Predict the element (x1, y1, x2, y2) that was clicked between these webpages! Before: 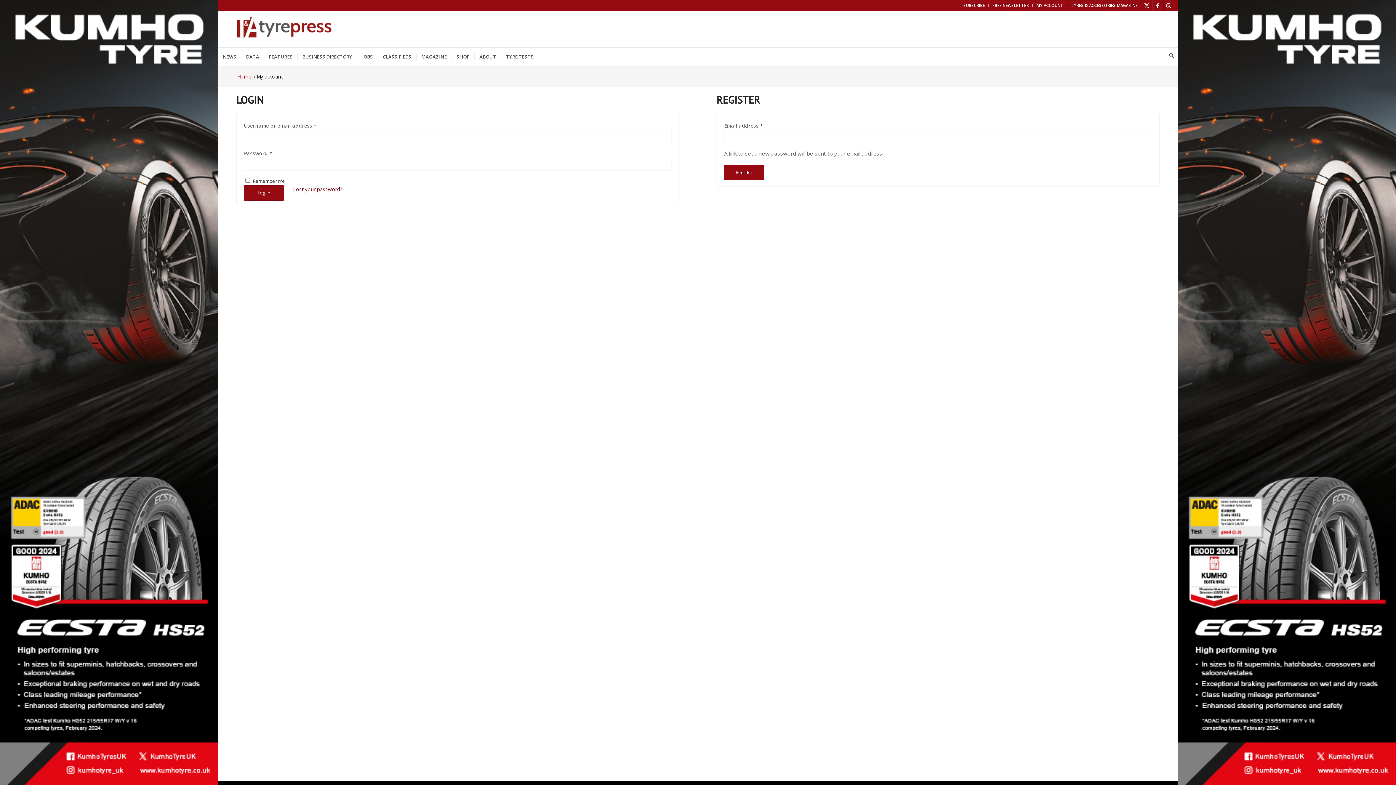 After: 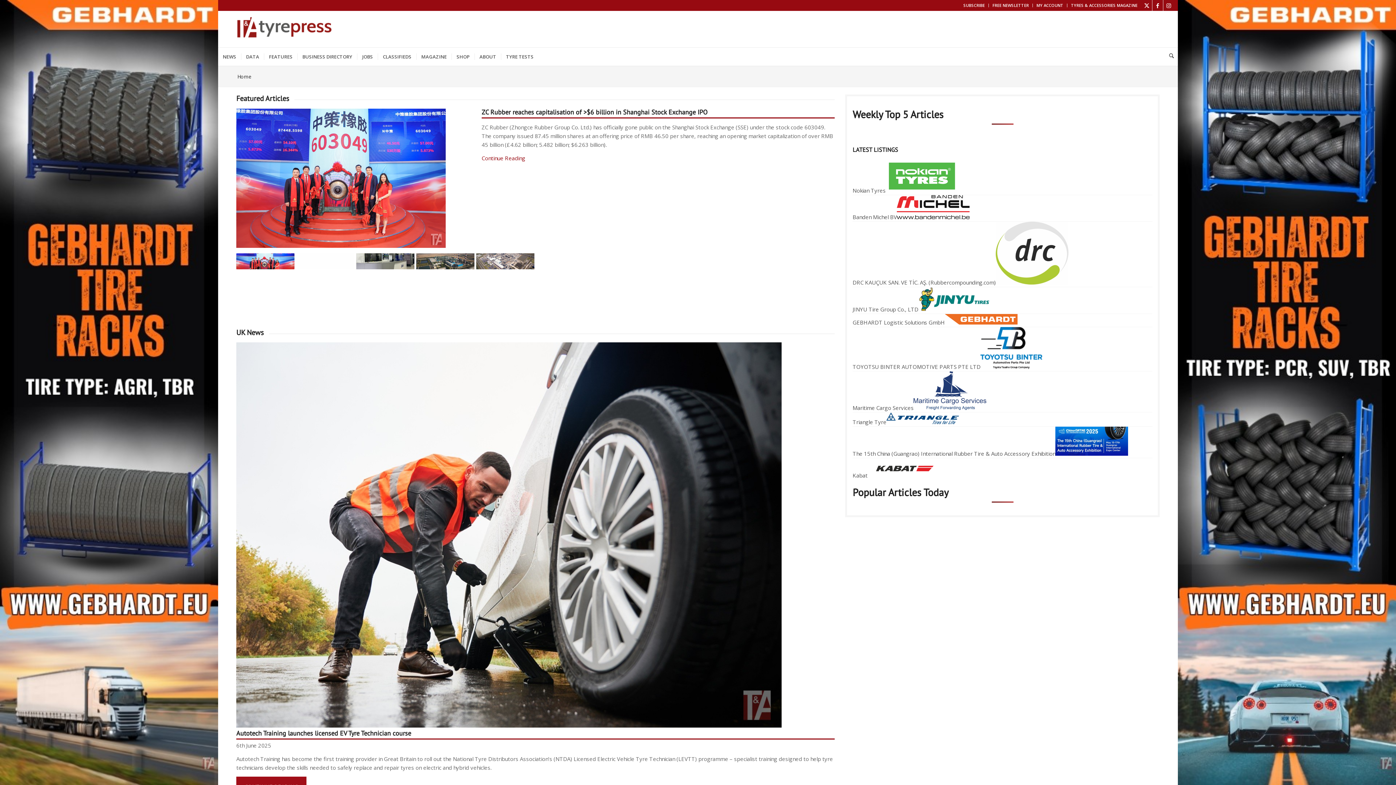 Action: bbox: (237, 10, 331, 43) label: Tyrepress